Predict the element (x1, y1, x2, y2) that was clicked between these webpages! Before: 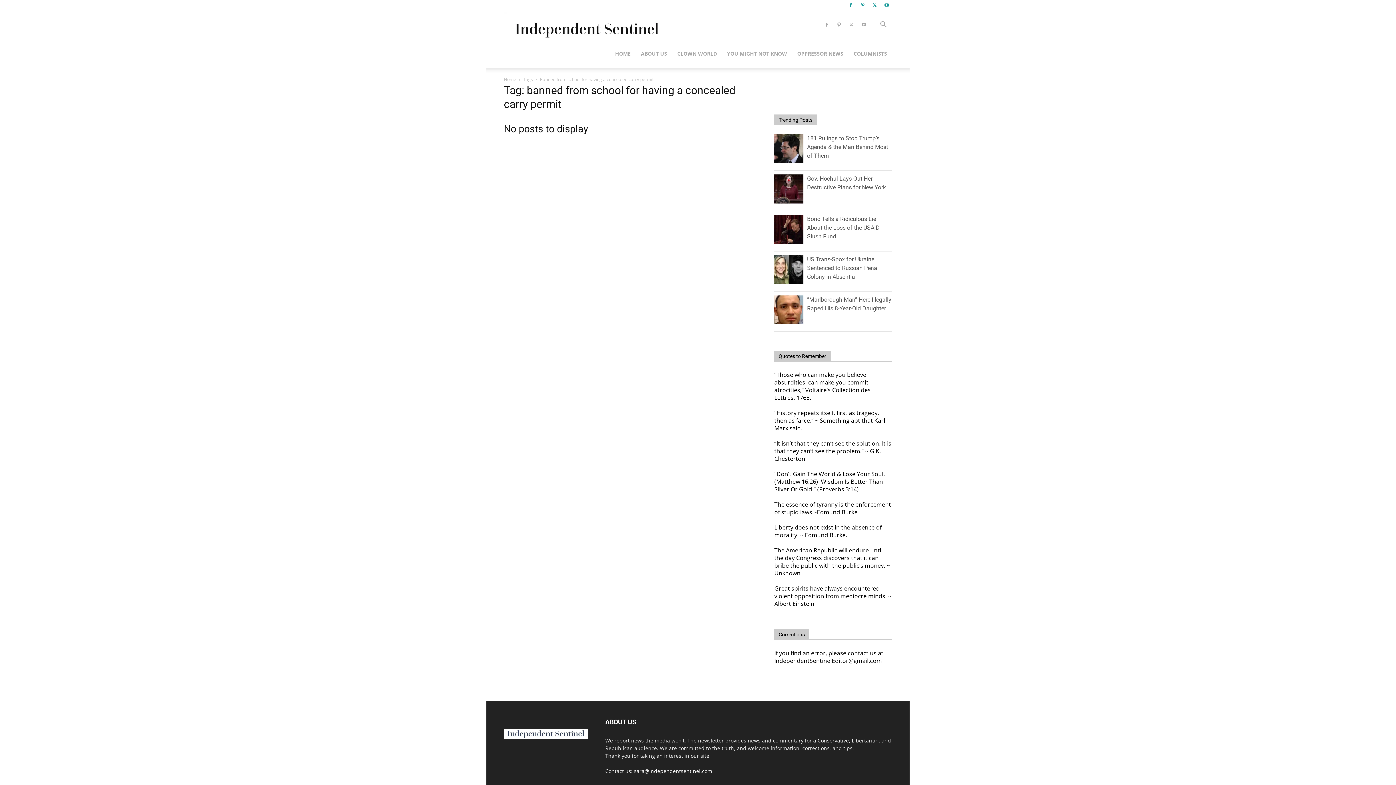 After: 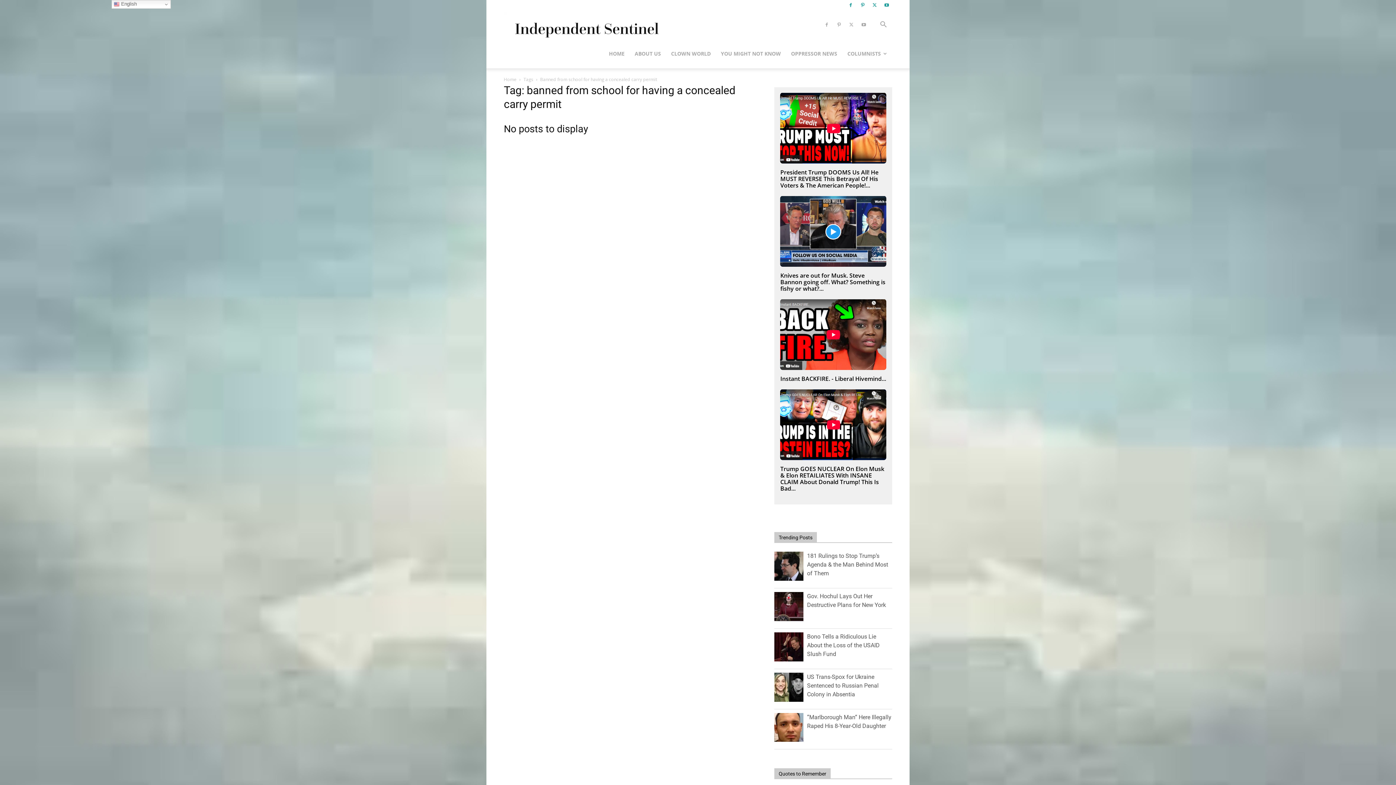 Action: bbox: (634, 768, 712, 774) label: sara@independentsentinel.com